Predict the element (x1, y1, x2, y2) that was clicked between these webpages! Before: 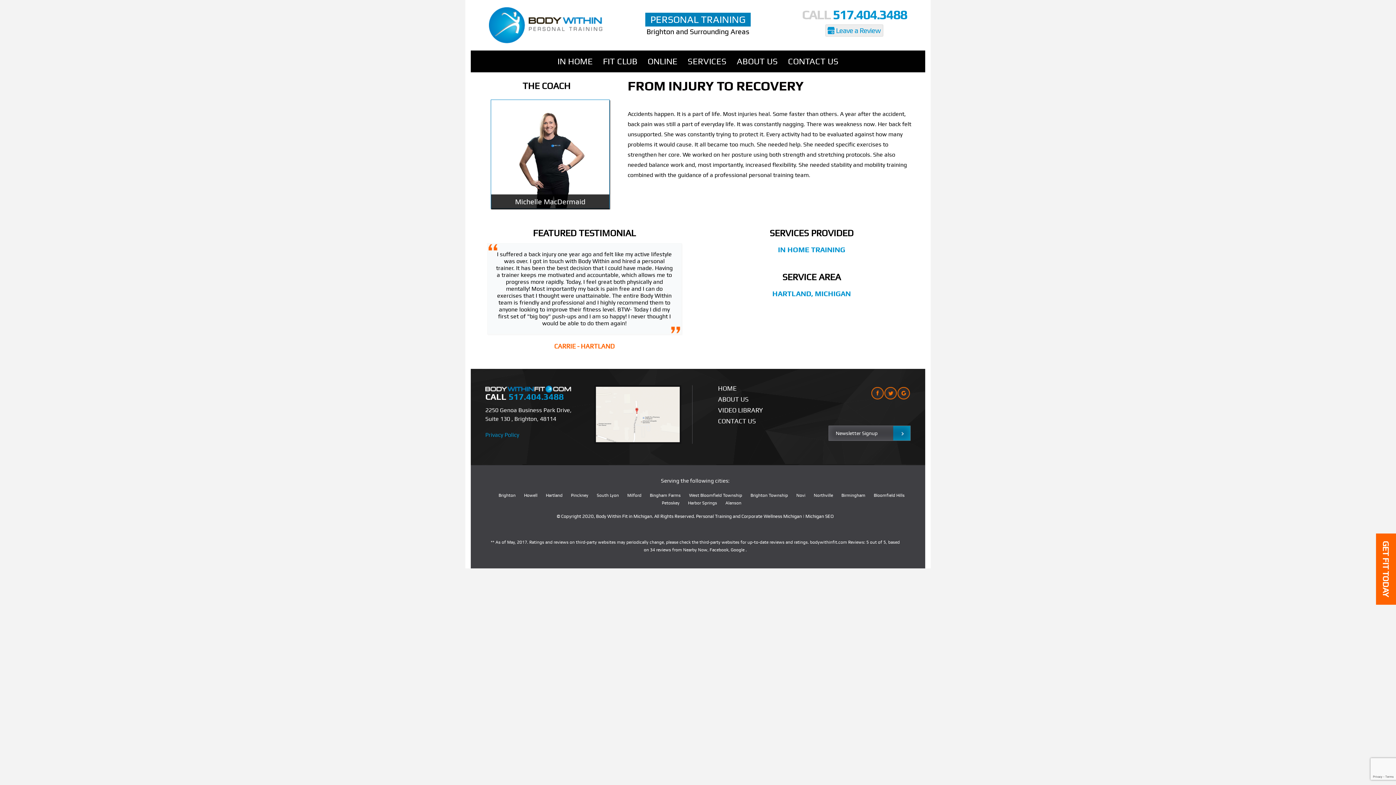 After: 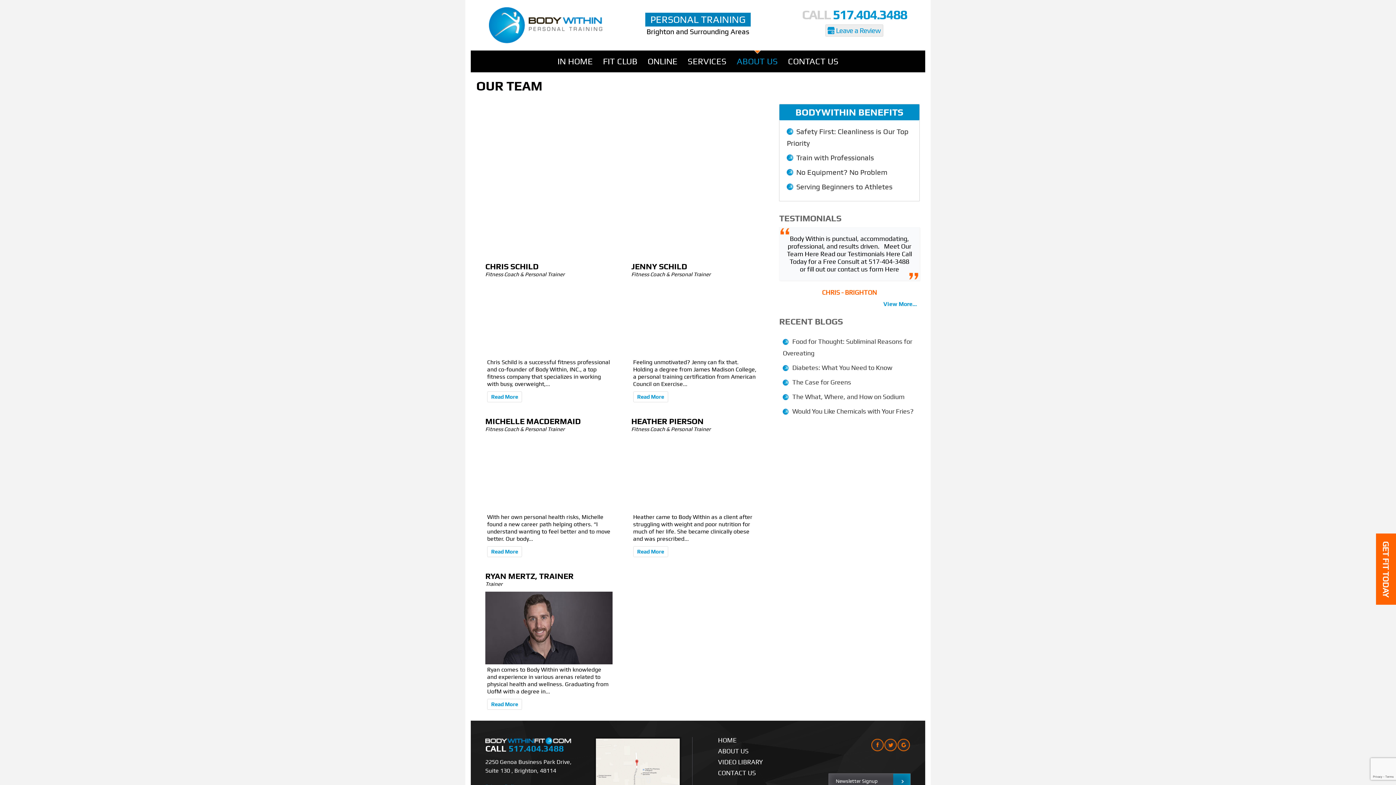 Action: bbox: (736, 50, 778, 72) label: ABOUT US